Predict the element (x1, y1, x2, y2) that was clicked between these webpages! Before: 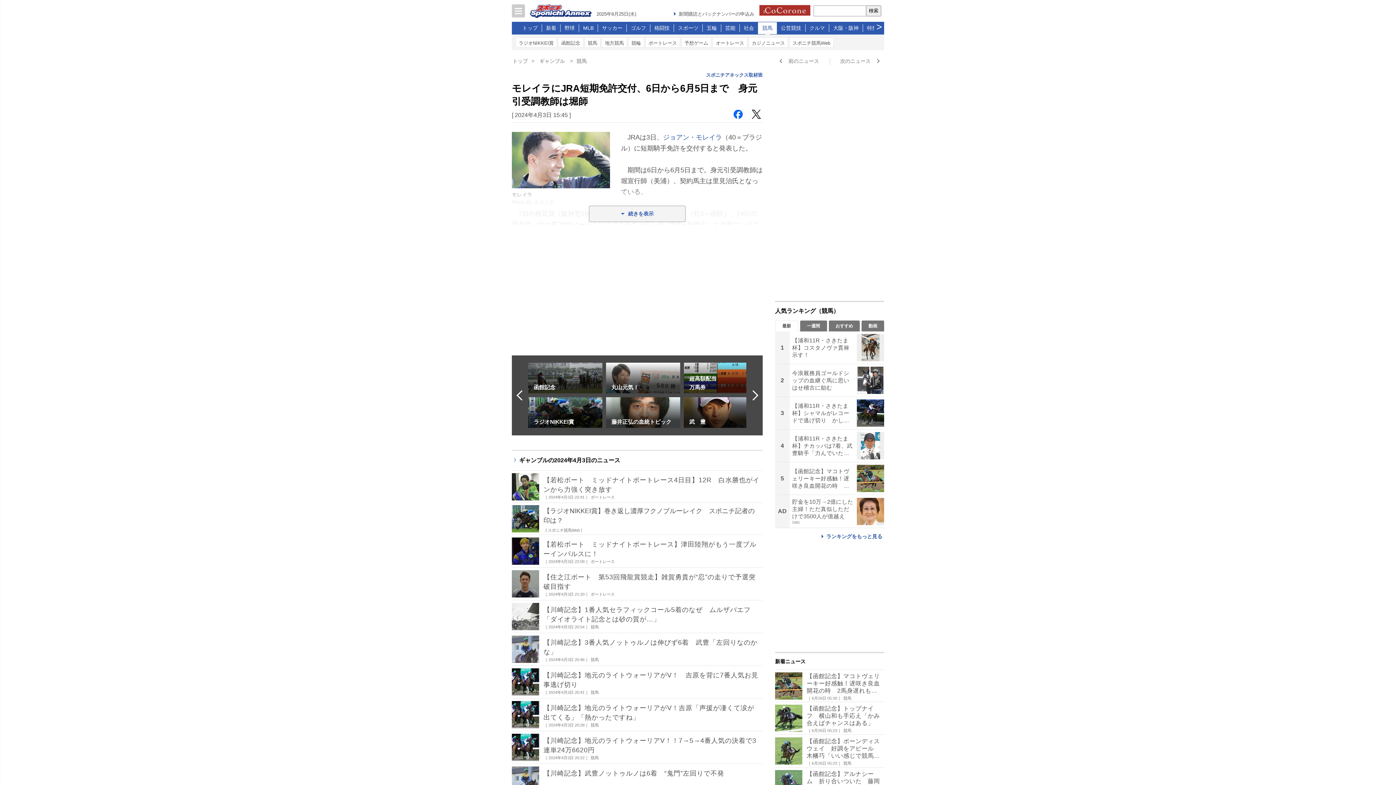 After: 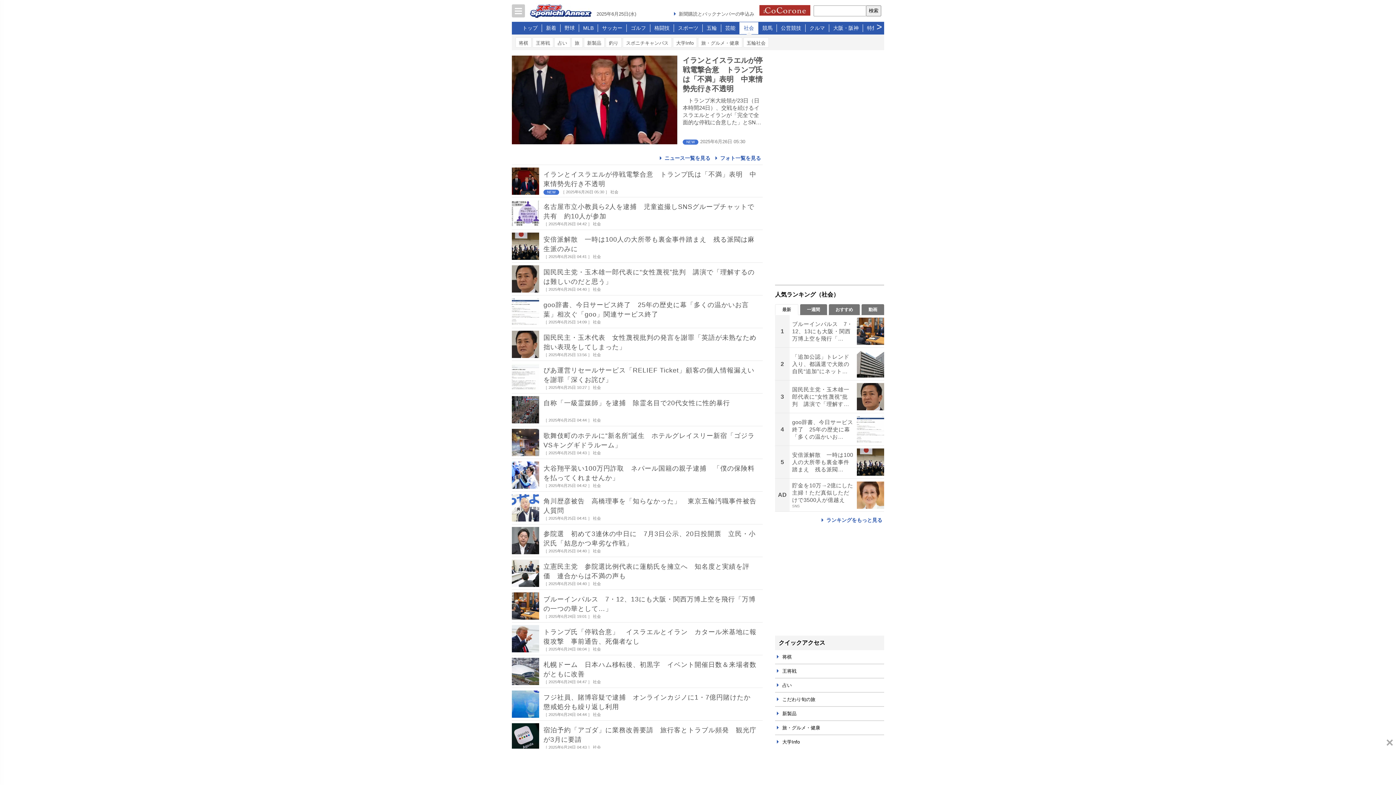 Action: label: 社会 bbox: (739, 22, 758, 34)